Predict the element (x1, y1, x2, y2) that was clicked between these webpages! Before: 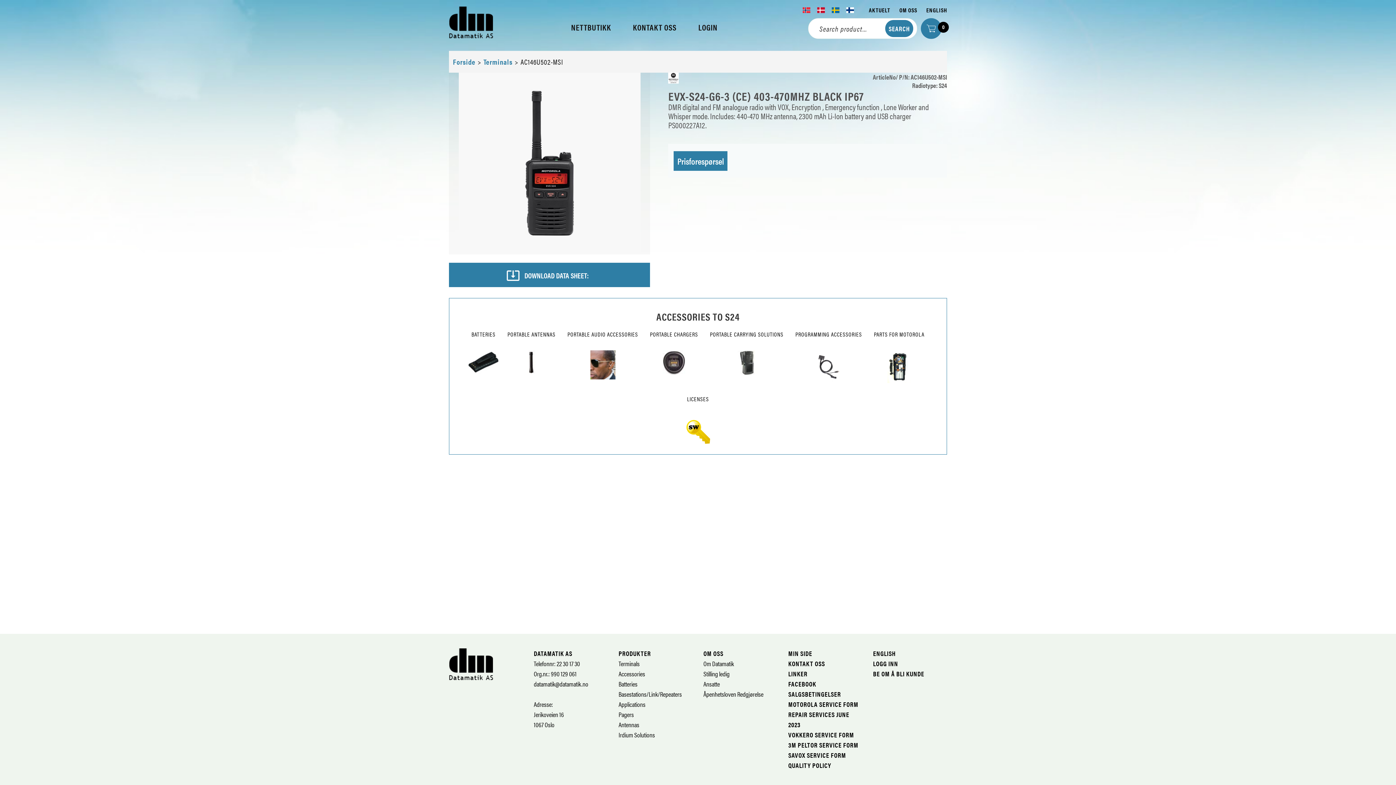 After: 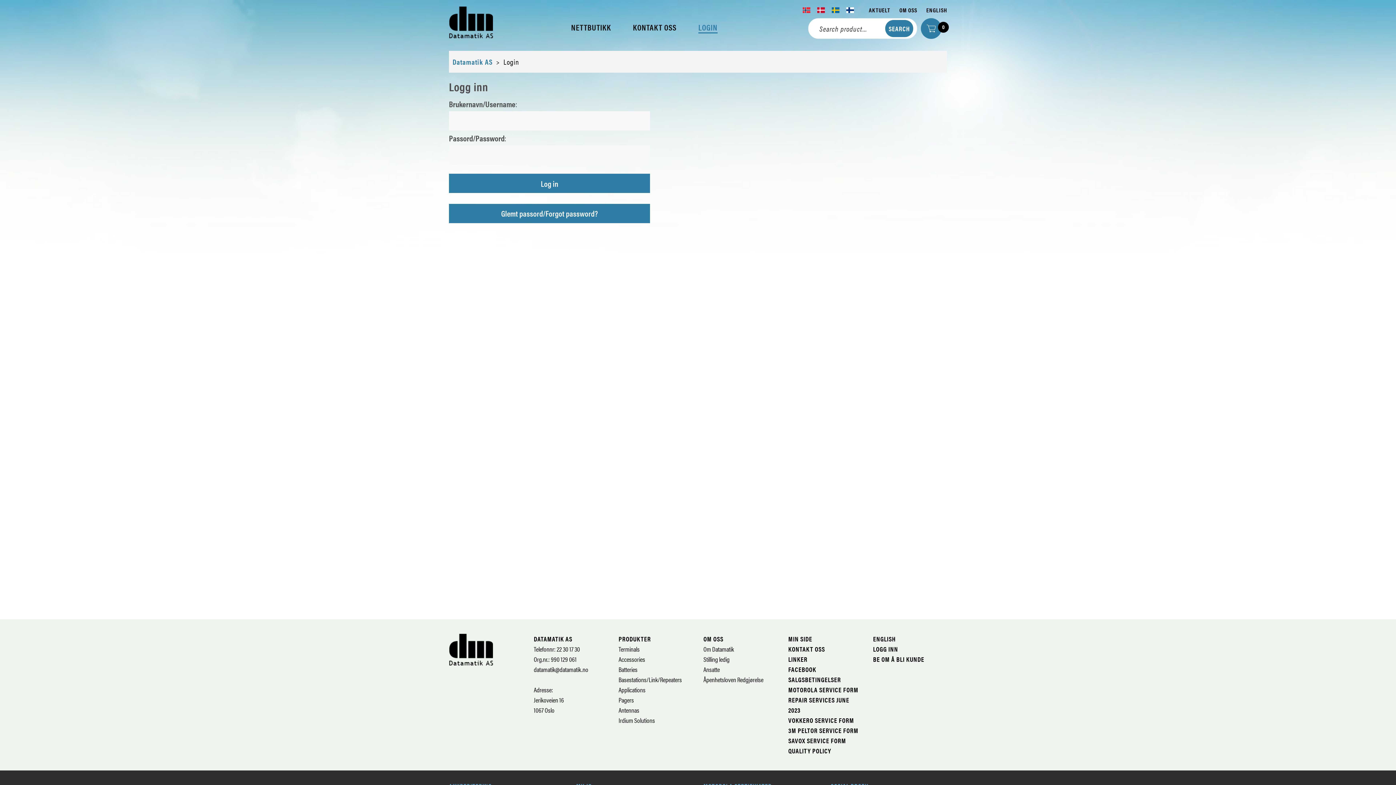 Action: bbox: (788, 649, 812, 658) label: MIN SIDE